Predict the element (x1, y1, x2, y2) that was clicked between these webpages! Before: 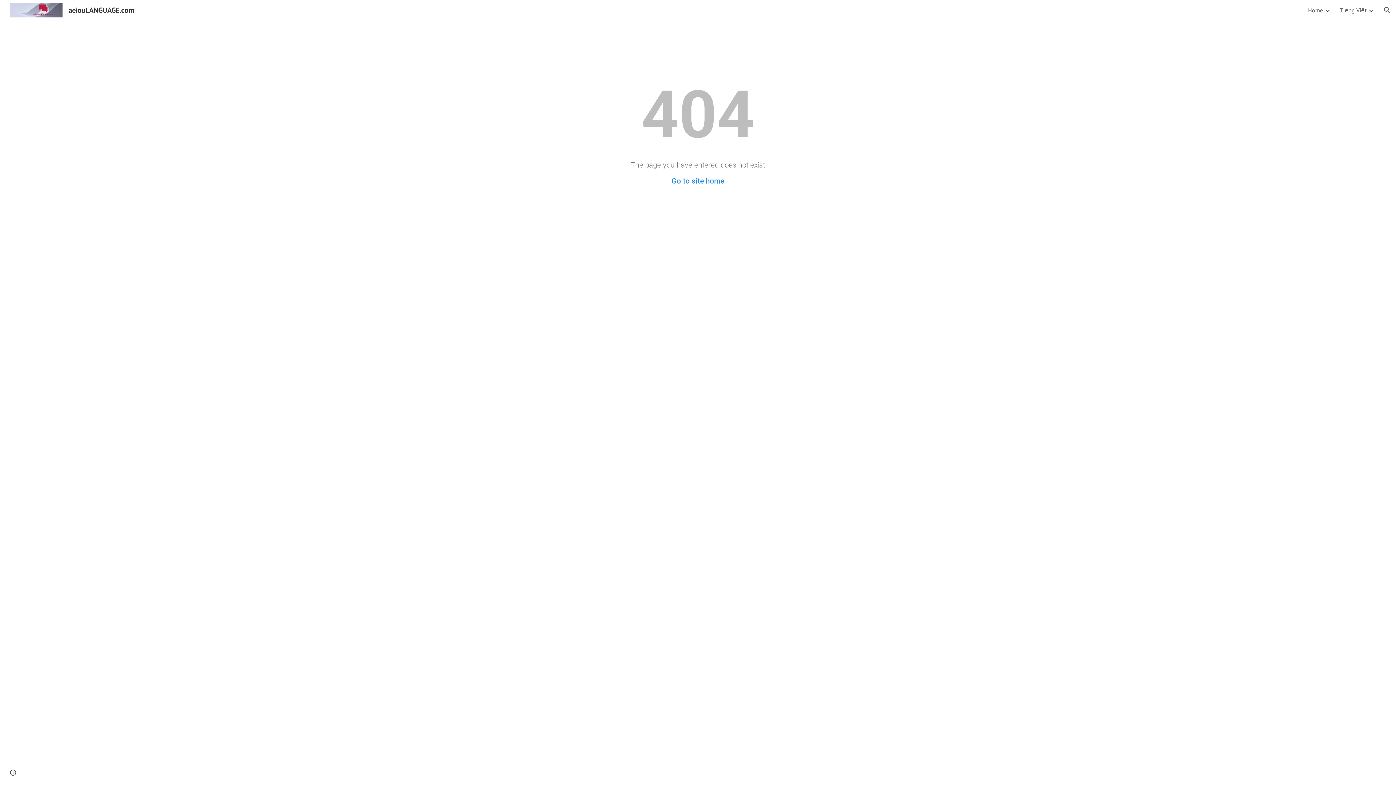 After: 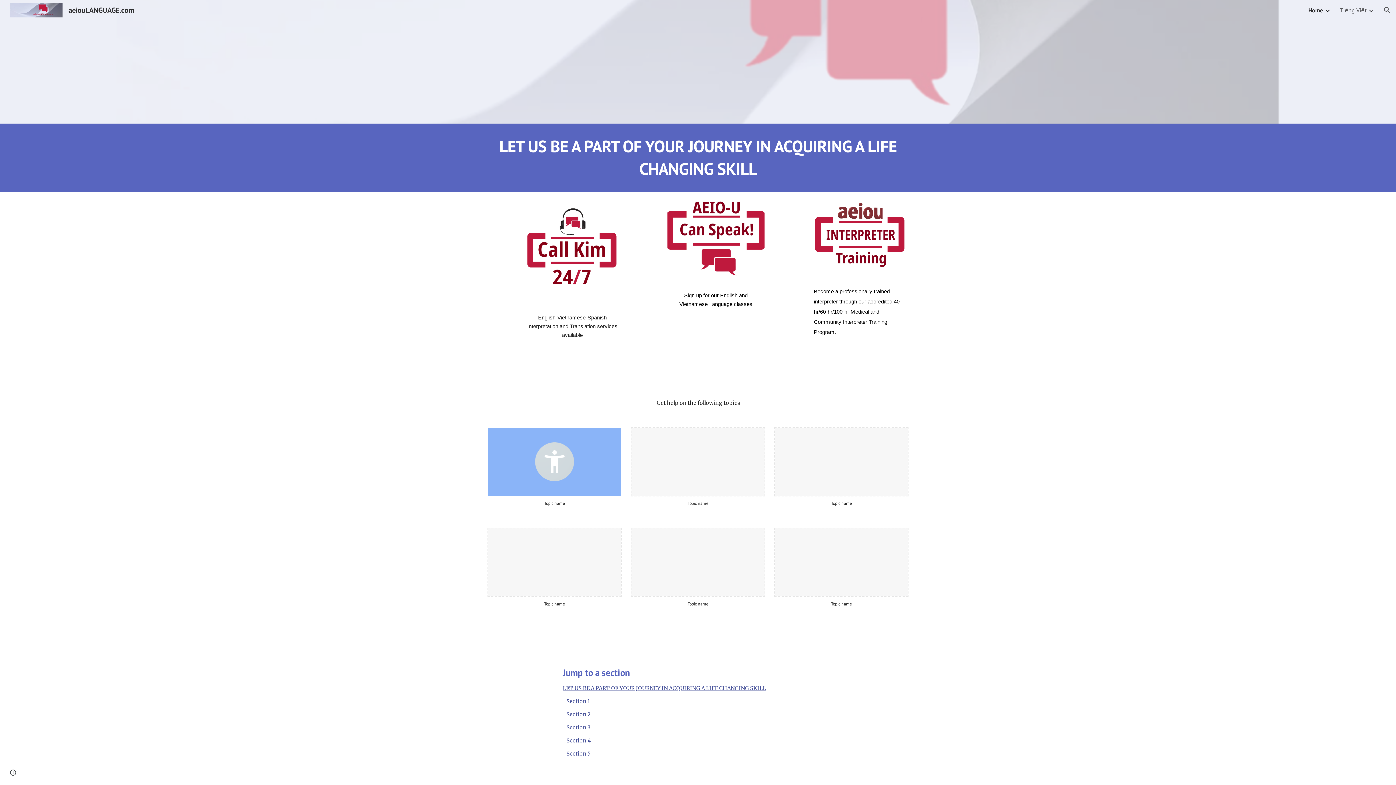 Action: bbox: (671, 176, 724, 185) label: Go to site home